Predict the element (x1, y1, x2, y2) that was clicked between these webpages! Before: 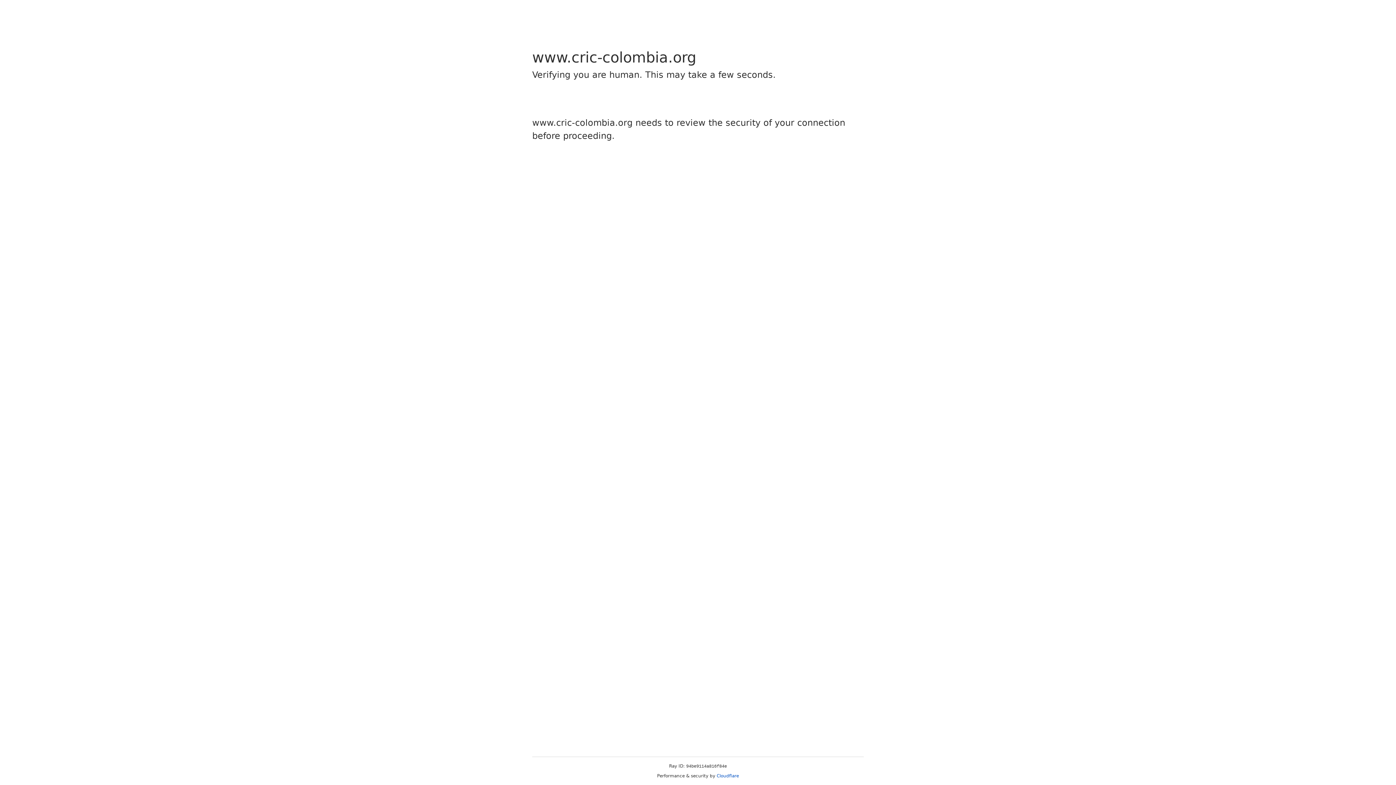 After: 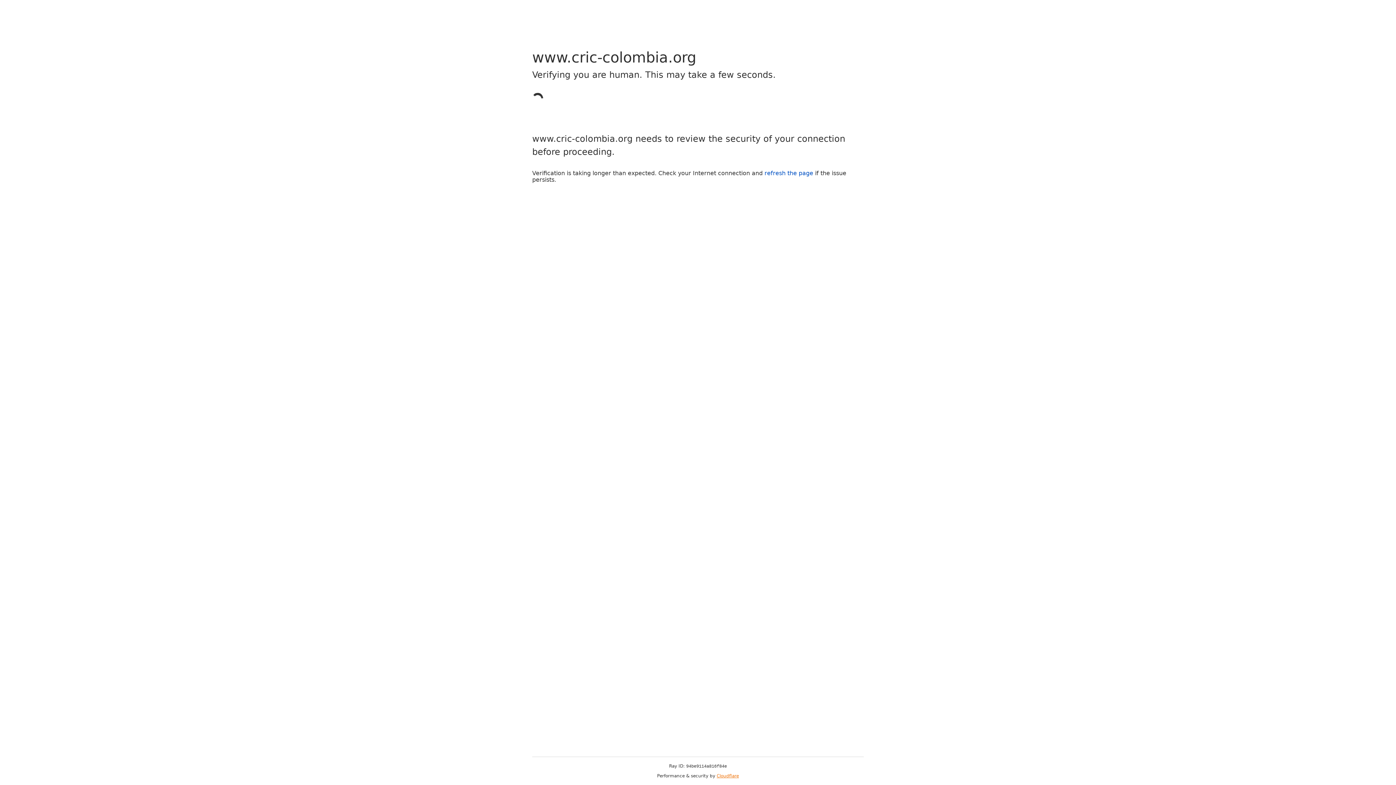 Action: bbox: (716, 773, 739, 778) label: Cloudflare